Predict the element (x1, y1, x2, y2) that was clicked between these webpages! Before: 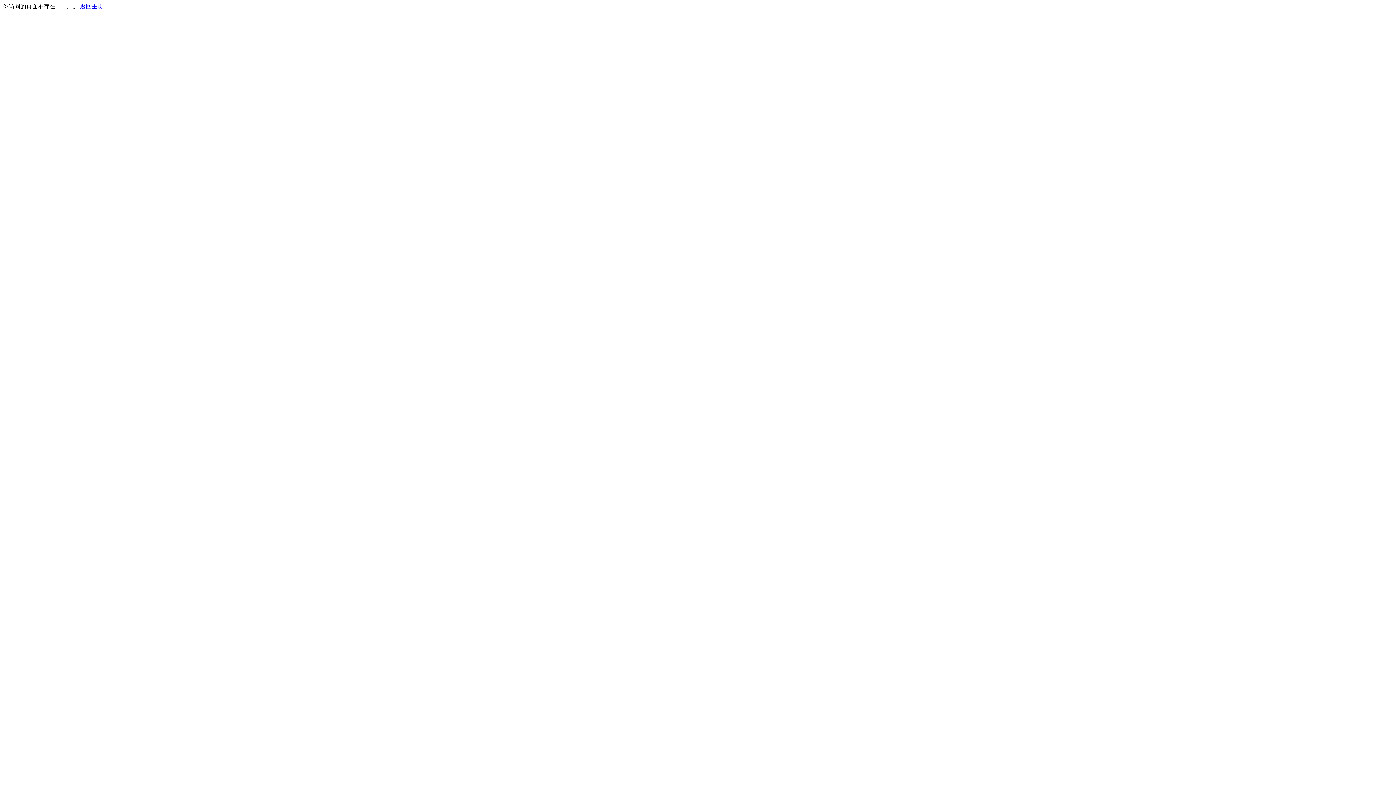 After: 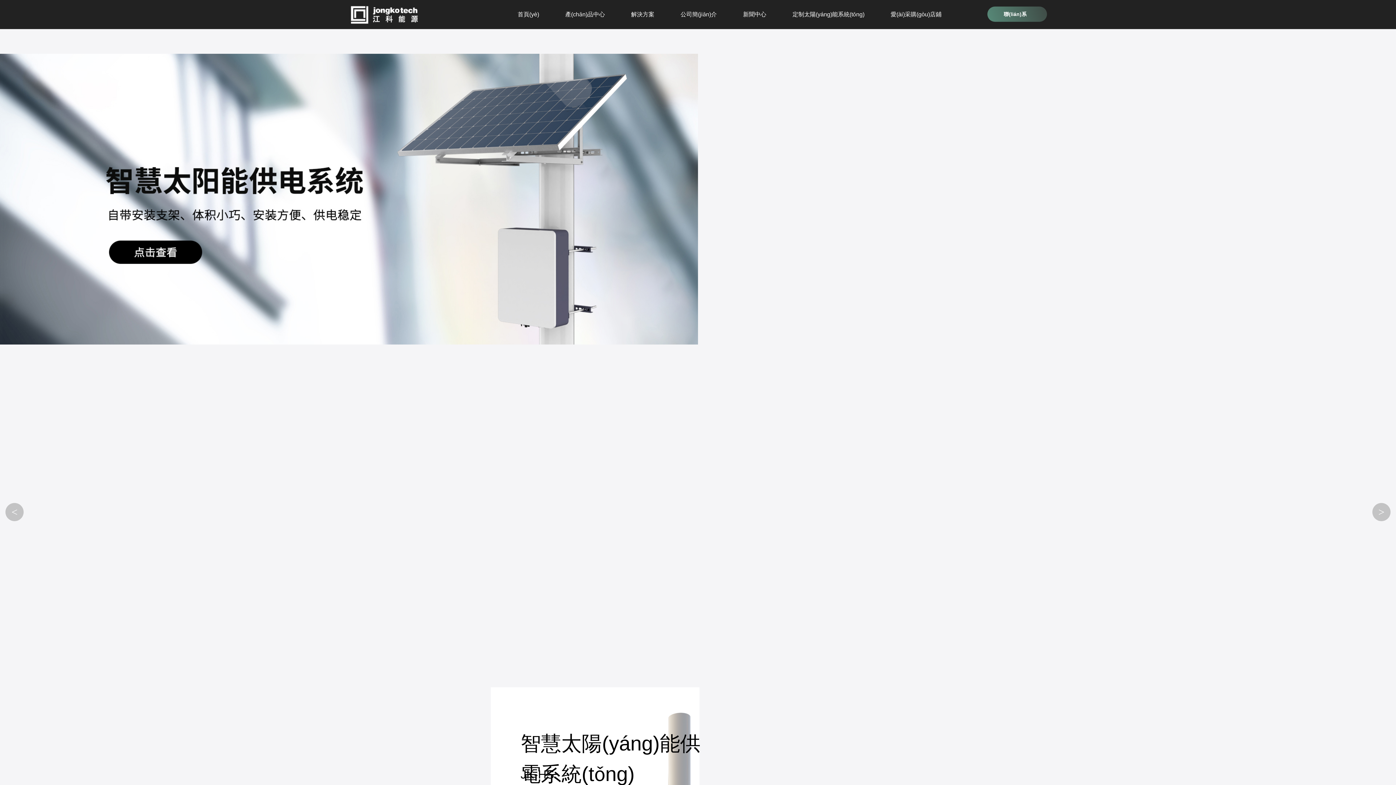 Action: label: 返回主页 bbox: (80, 3, 103, 9)